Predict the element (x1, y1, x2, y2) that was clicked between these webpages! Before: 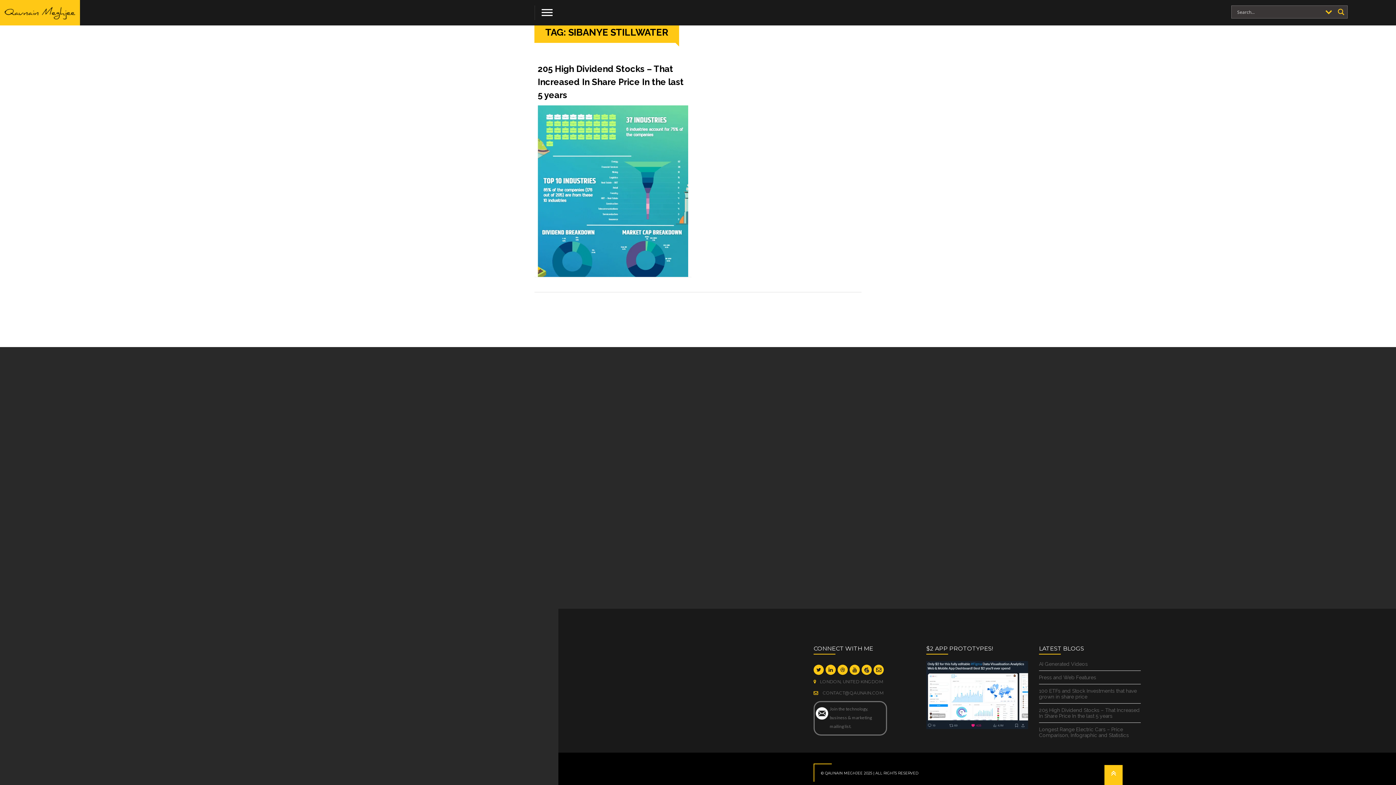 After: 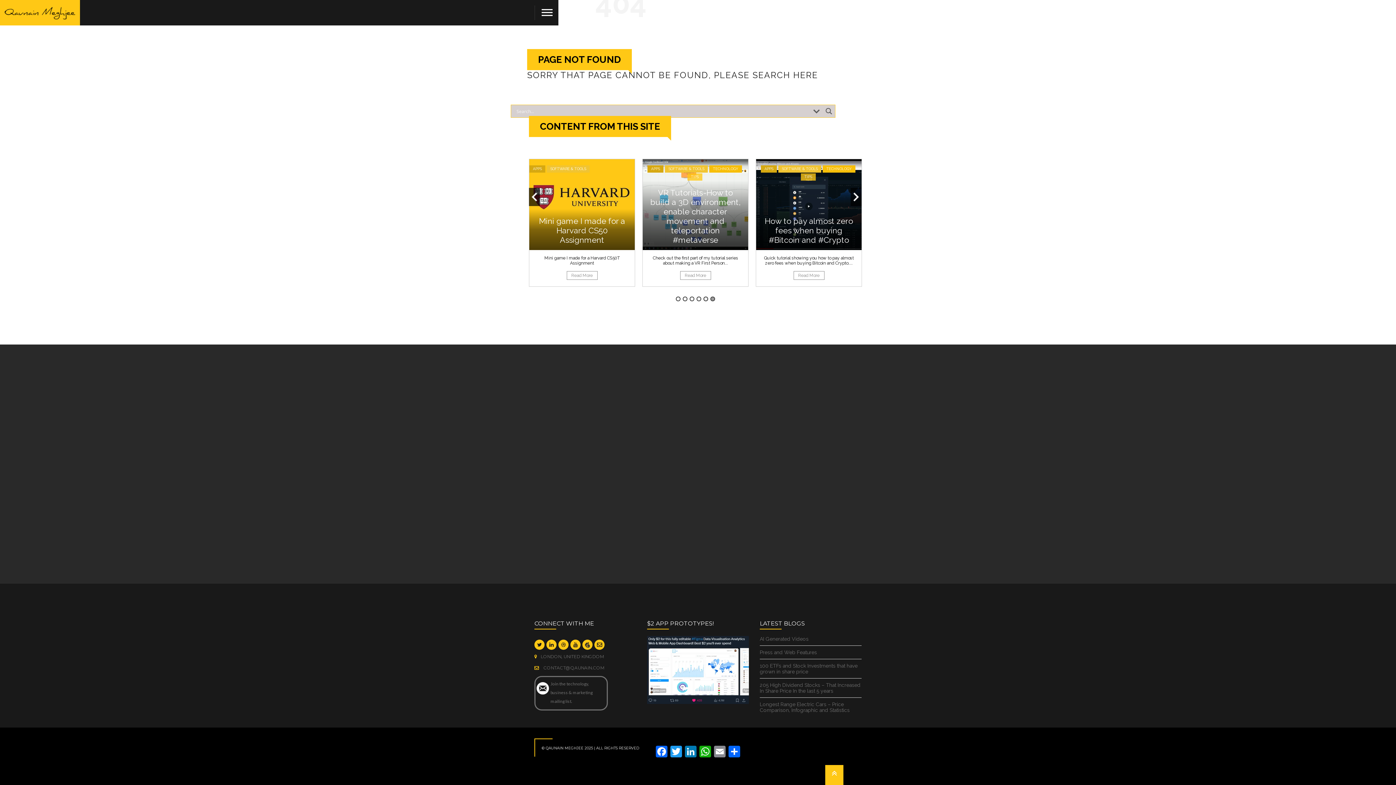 Action: label: LONDON, UNITED KINGDOM bbox: (813, 679, 883, 684)